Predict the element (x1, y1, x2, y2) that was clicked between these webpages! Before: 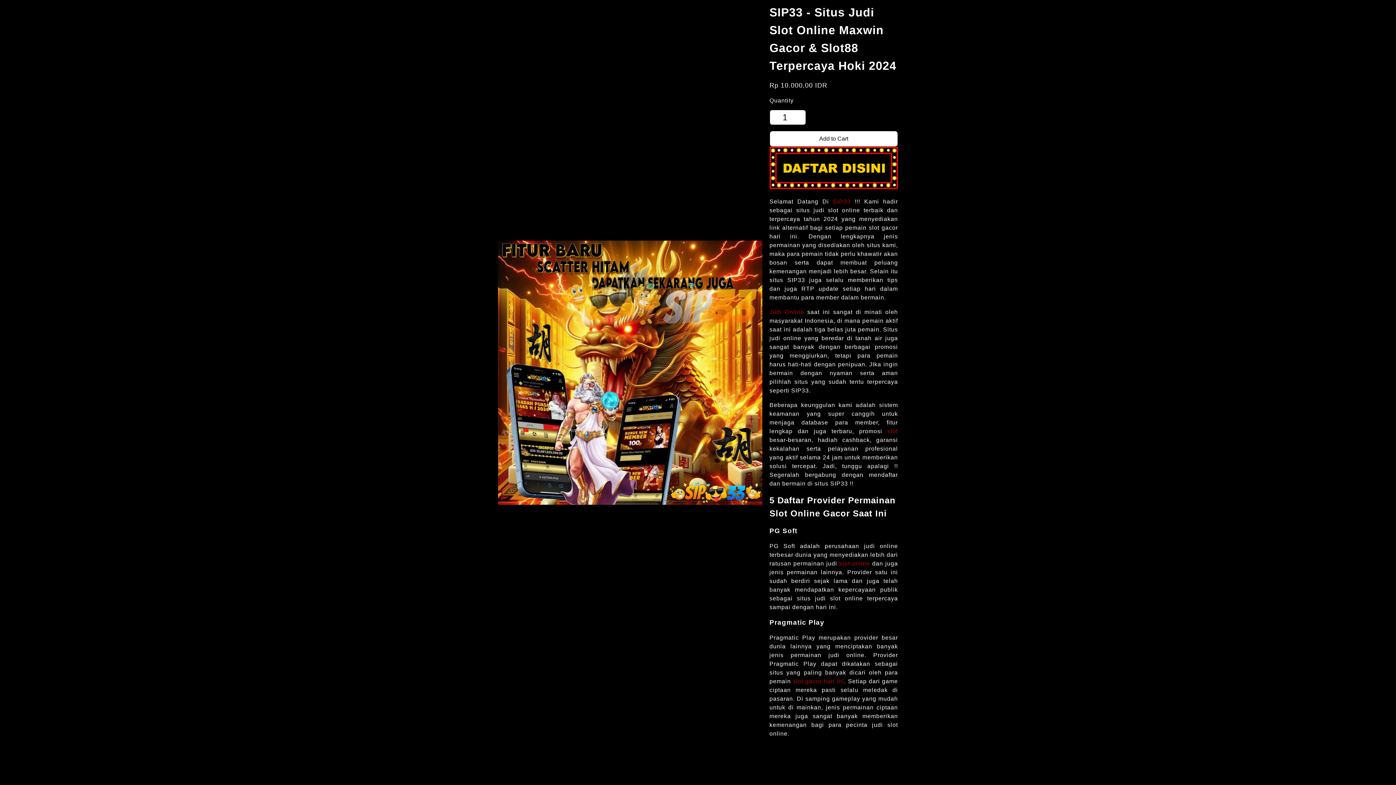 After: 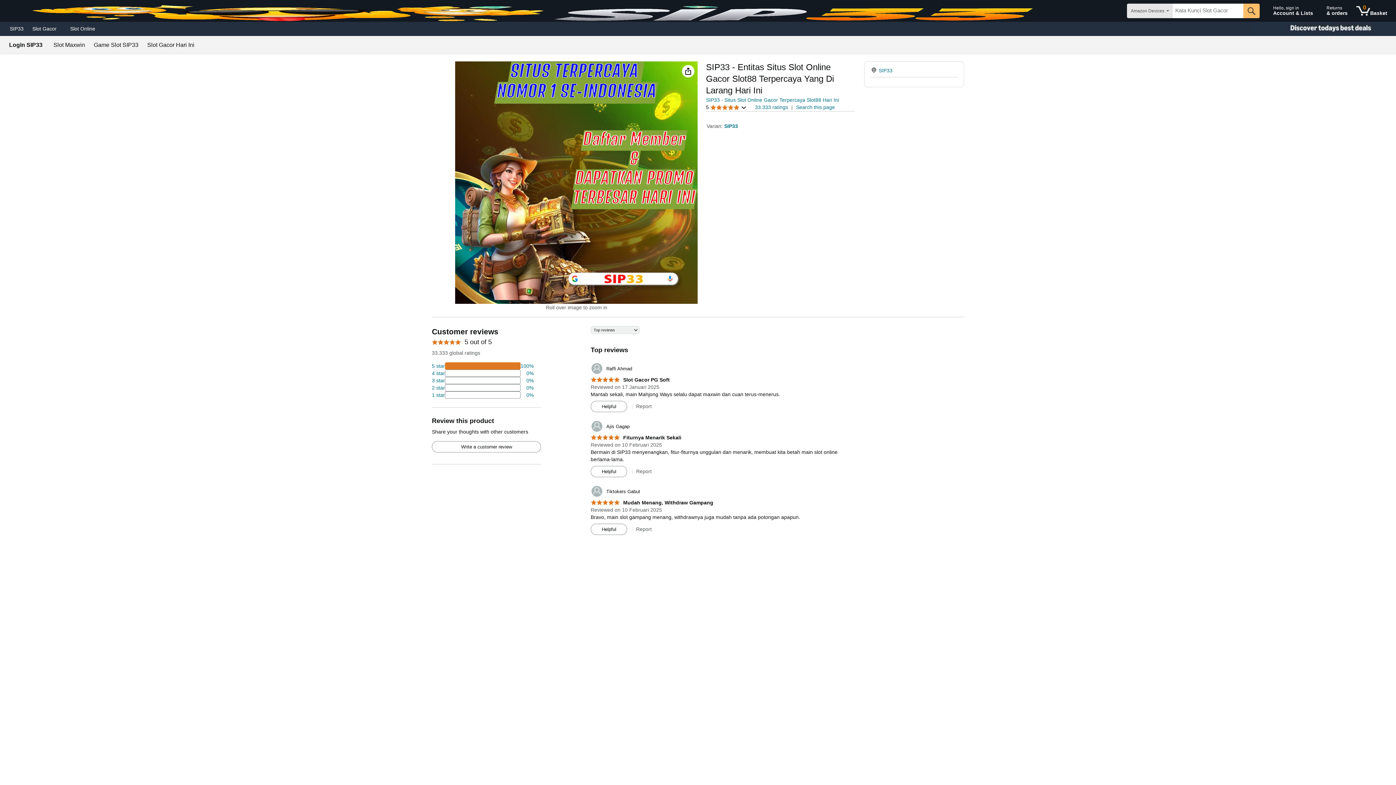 Action: label: slot gacor hari ini bbox: (793, 678, 844, 684)